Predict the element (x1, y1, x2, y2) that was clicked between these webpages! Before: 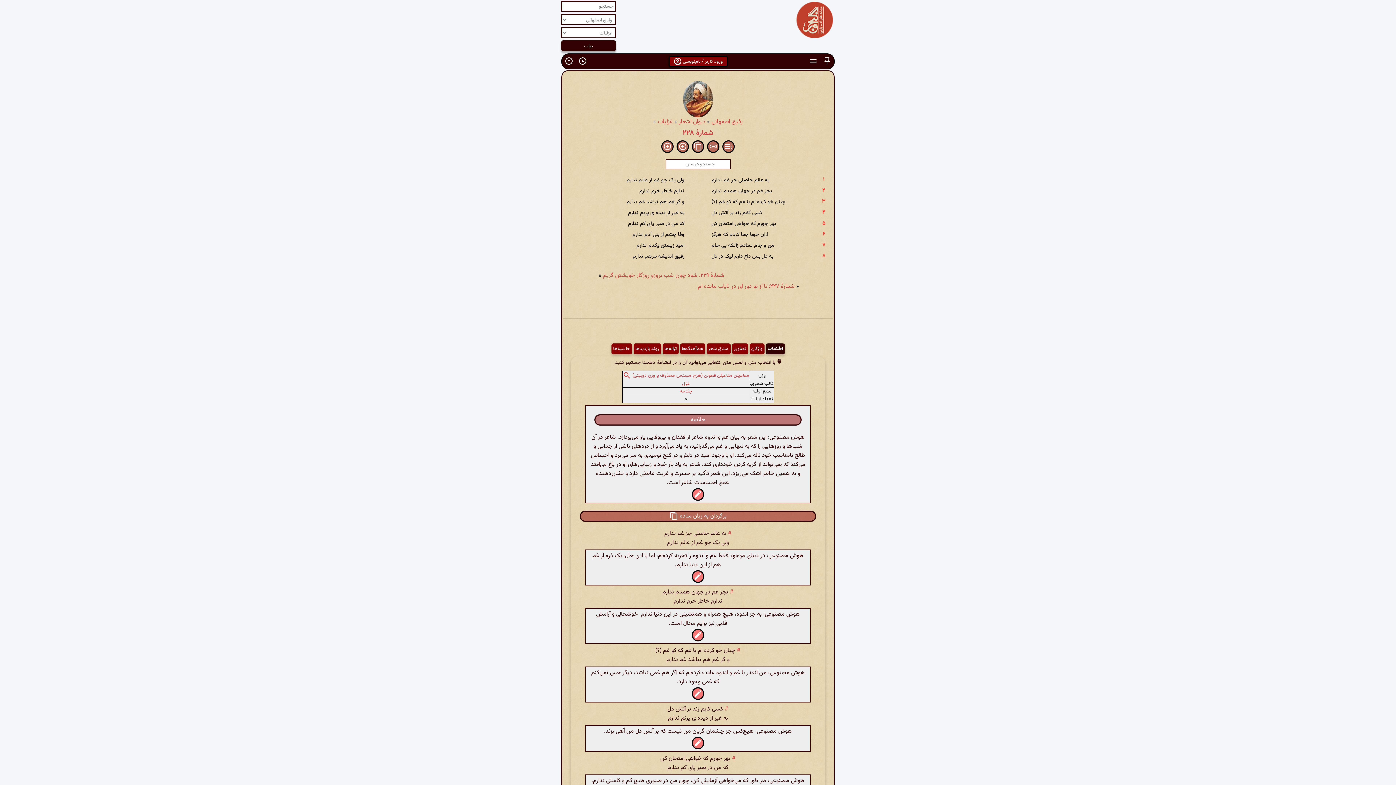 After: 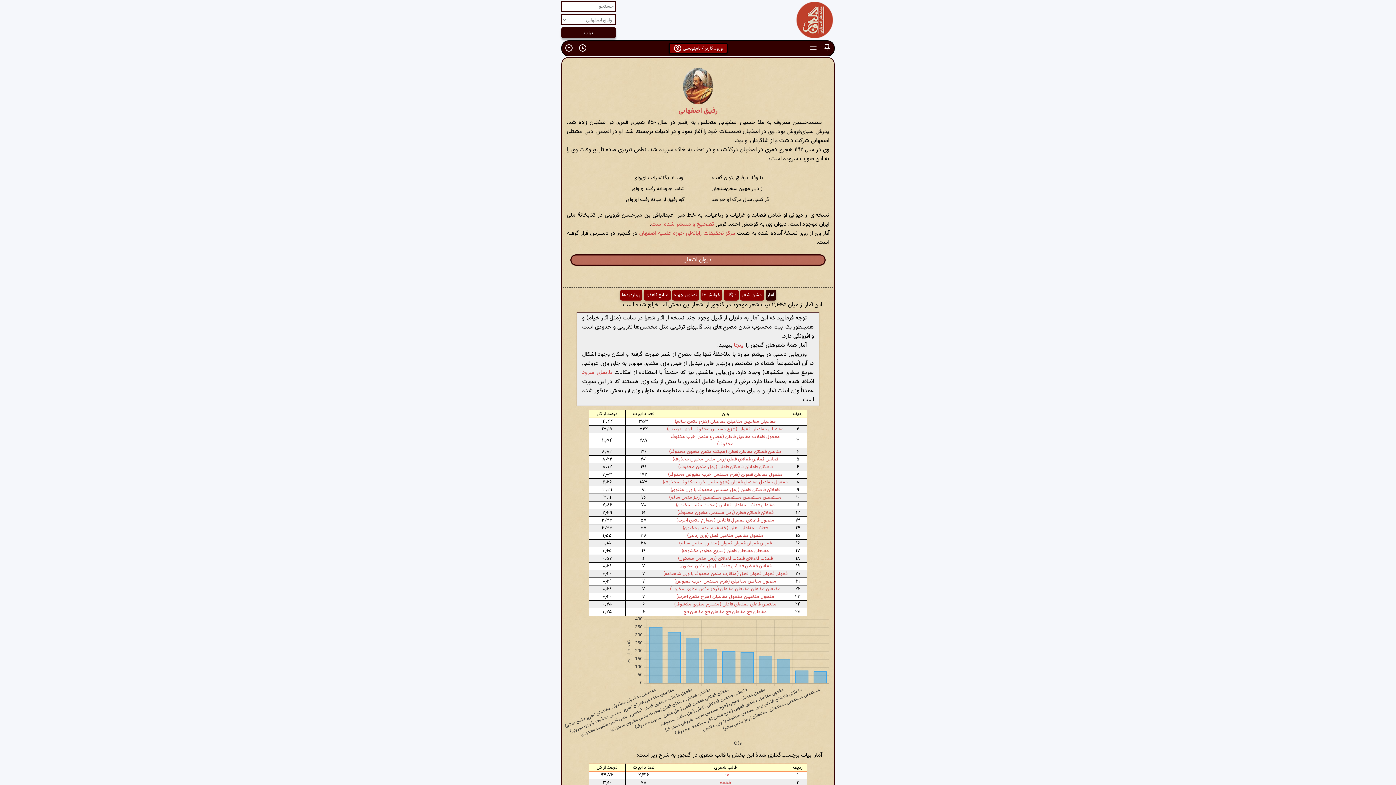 Action: bbox: (711, 117, 742, 126) label: رفیق اصفهانی